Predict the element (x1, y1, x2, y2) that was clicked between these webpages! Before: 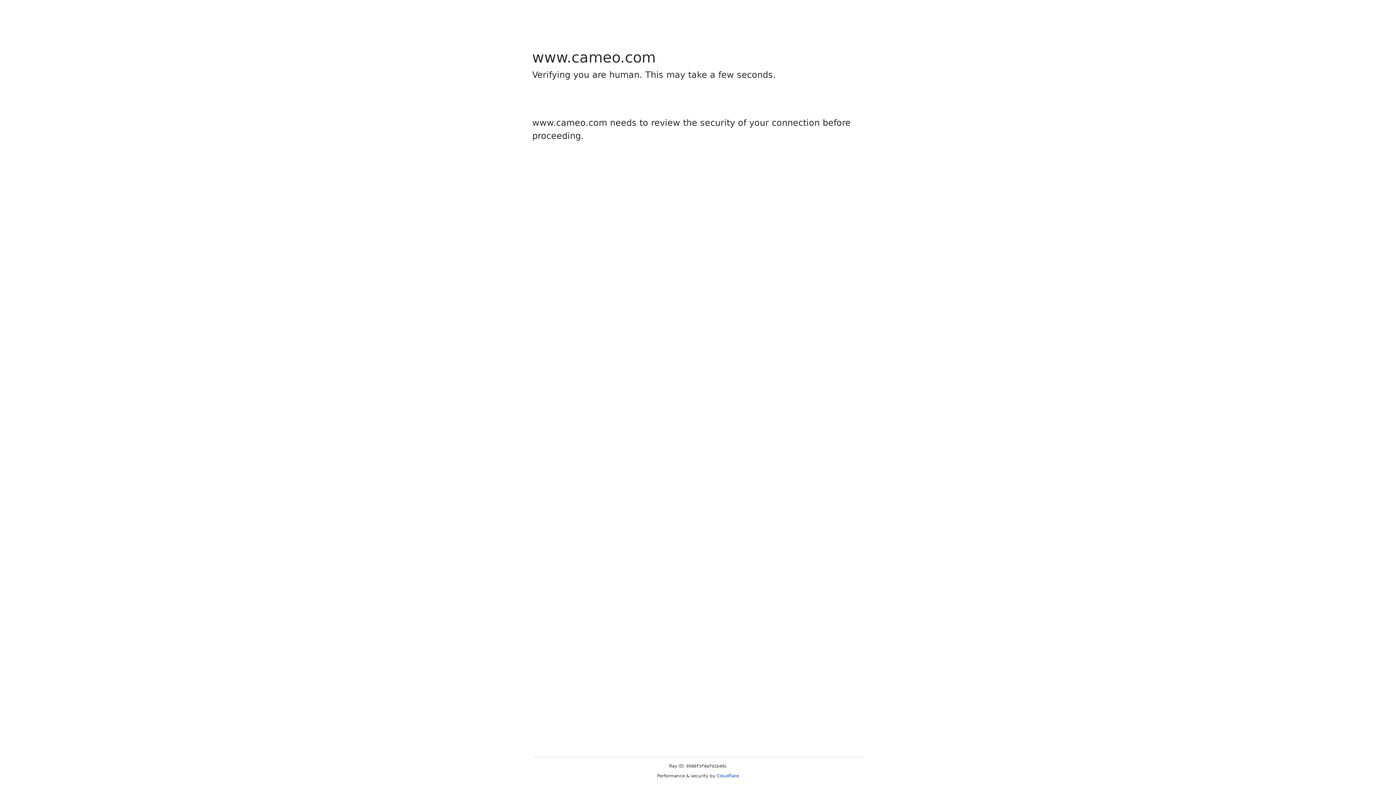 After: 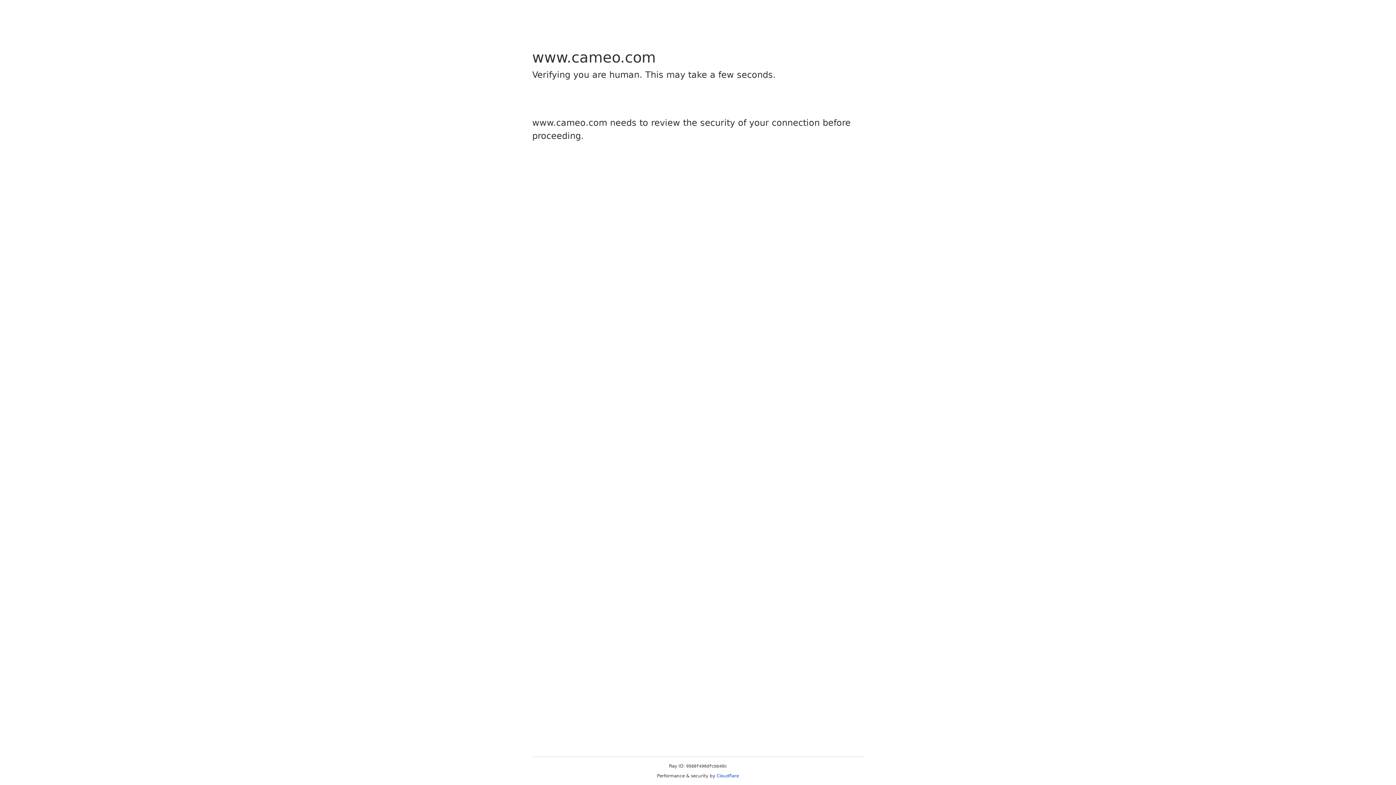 Action: label: Cloudflare bbox: (716, 773, 739, 778)